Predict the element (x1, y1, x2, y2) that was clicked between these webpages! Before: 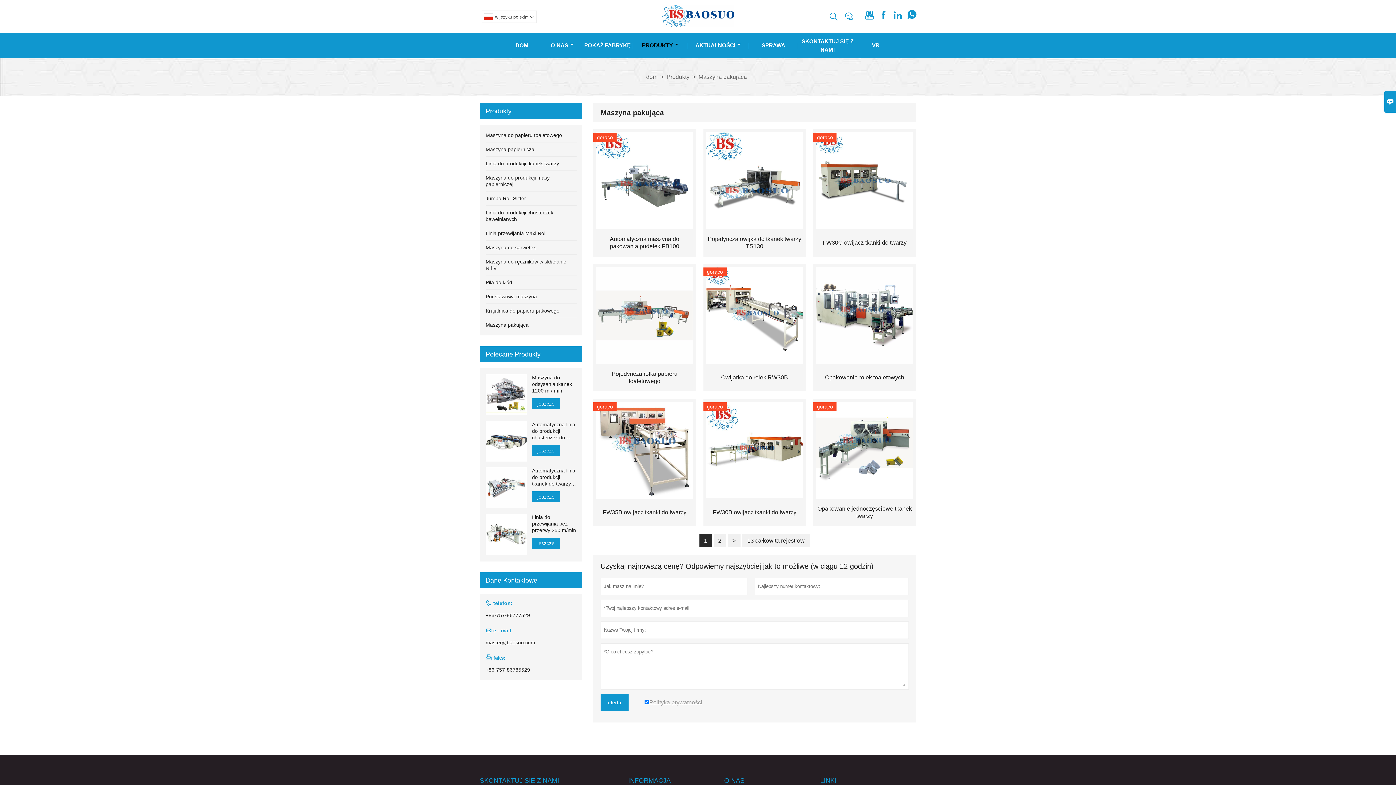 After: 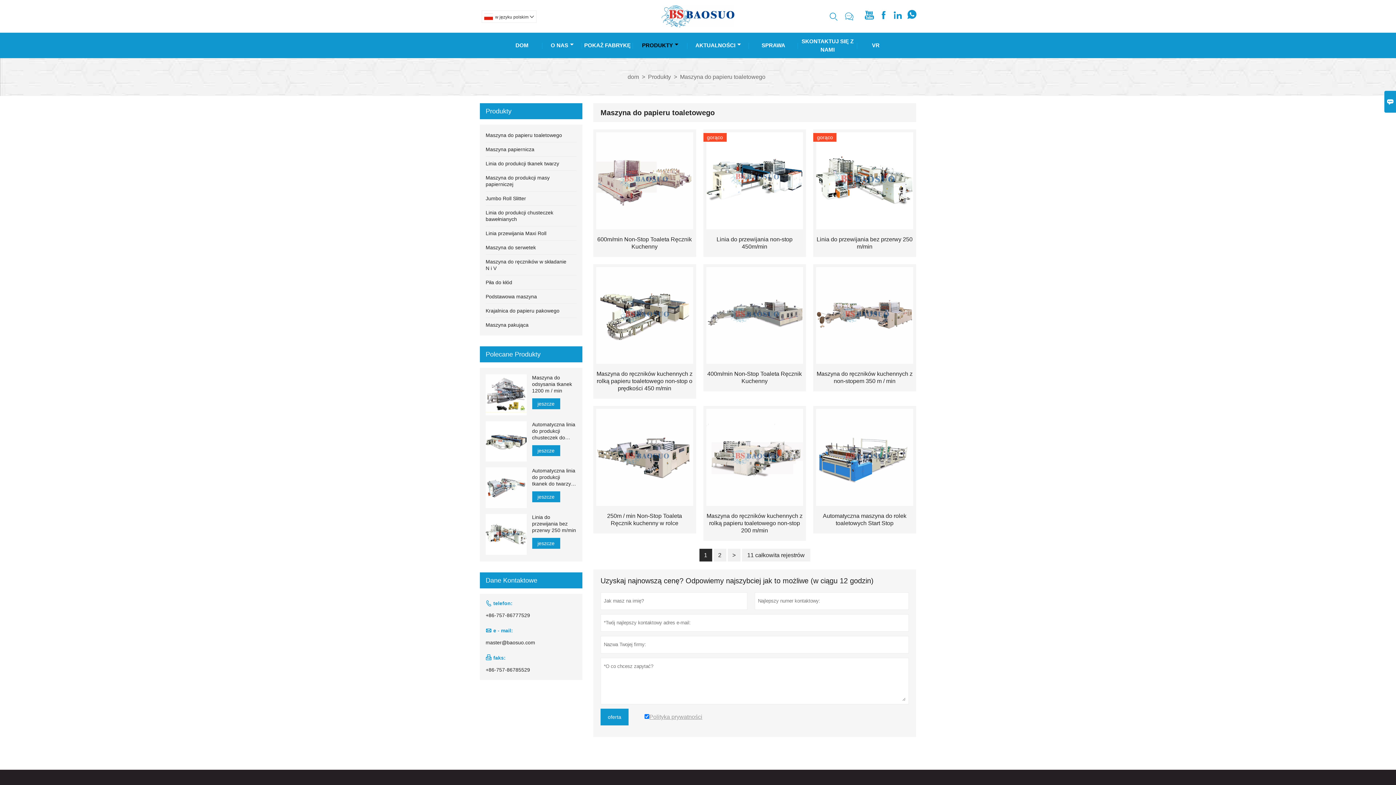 Action: bbox: (485, 132, 562, 138) label: Maszyna do papieru toaletowego